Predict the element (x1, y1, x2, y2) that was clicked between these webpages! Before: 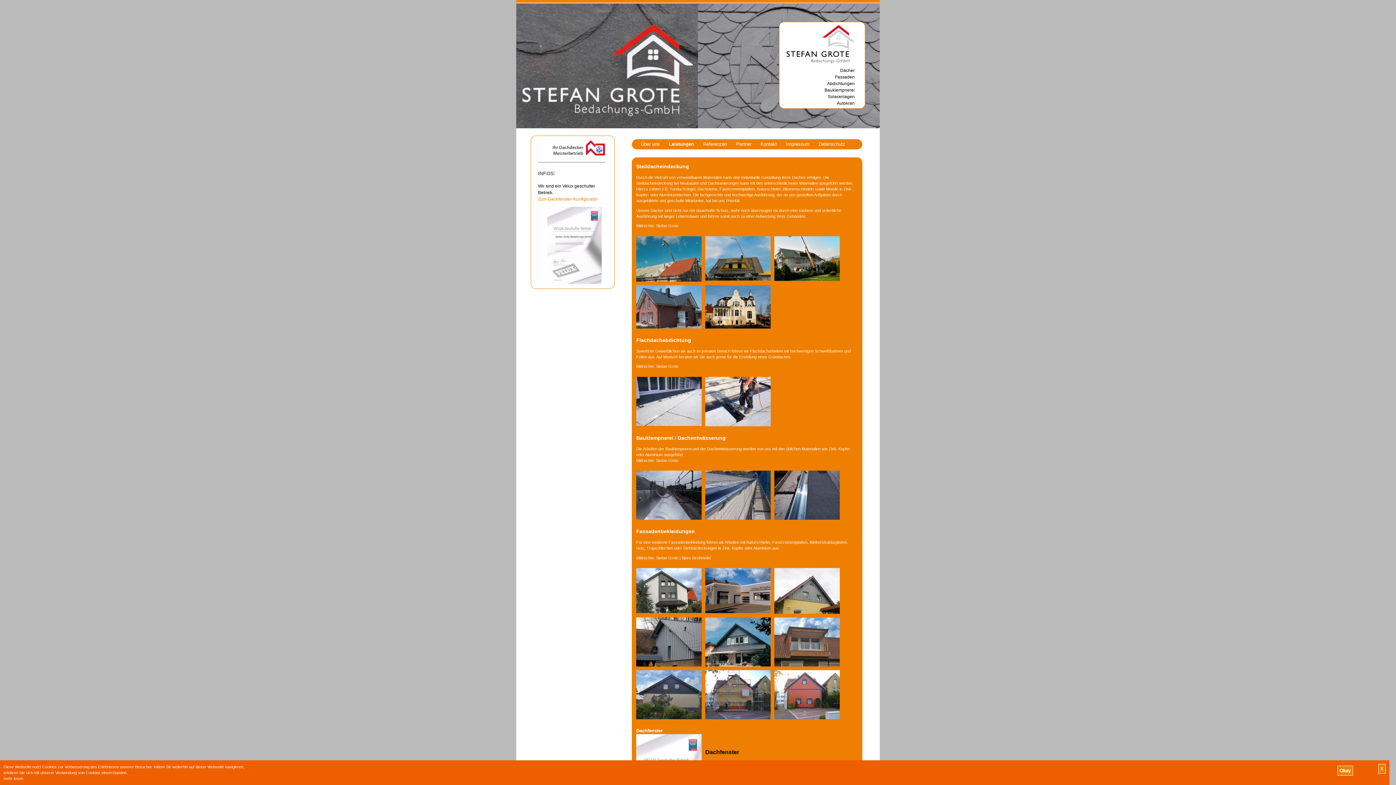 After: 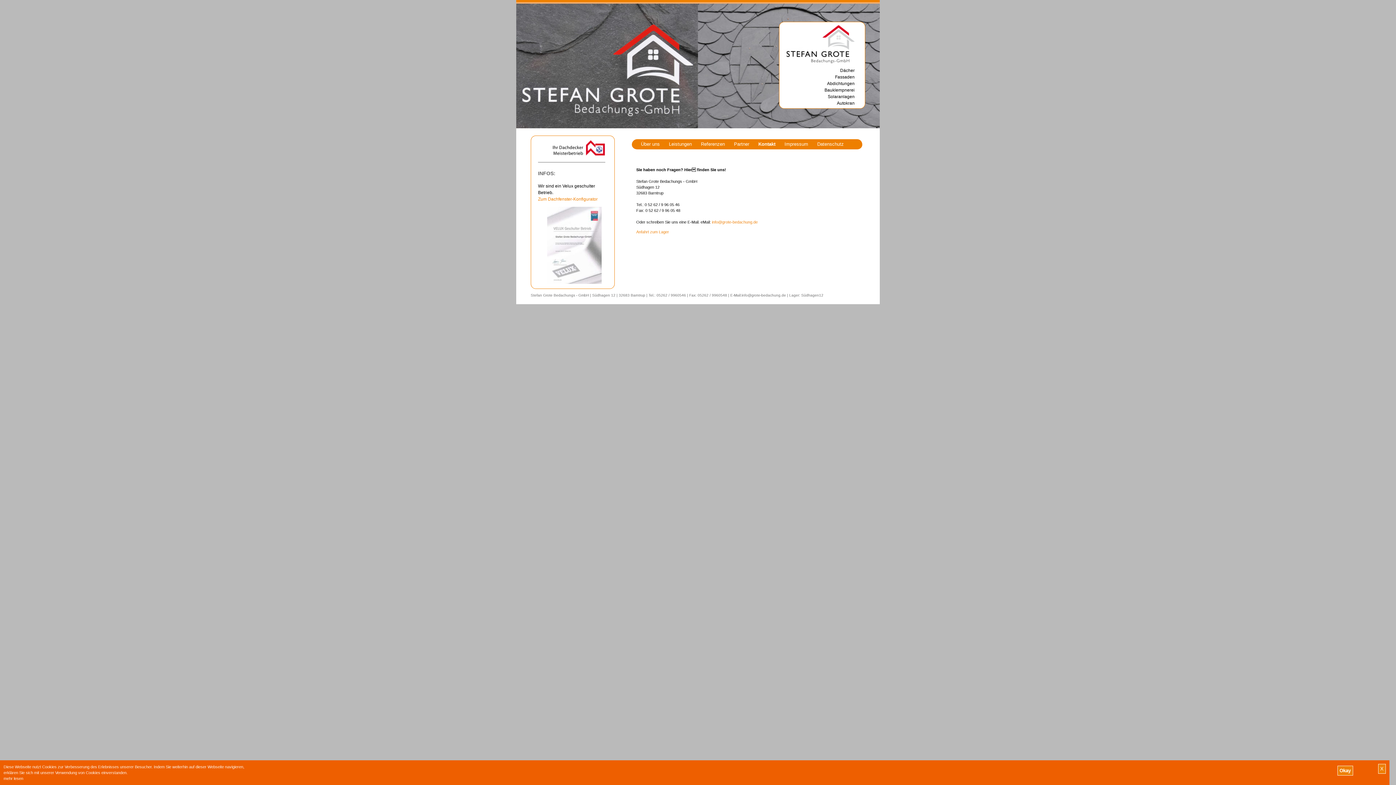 Action: bbox: (760, 141, 777, 146) label: Kontakt